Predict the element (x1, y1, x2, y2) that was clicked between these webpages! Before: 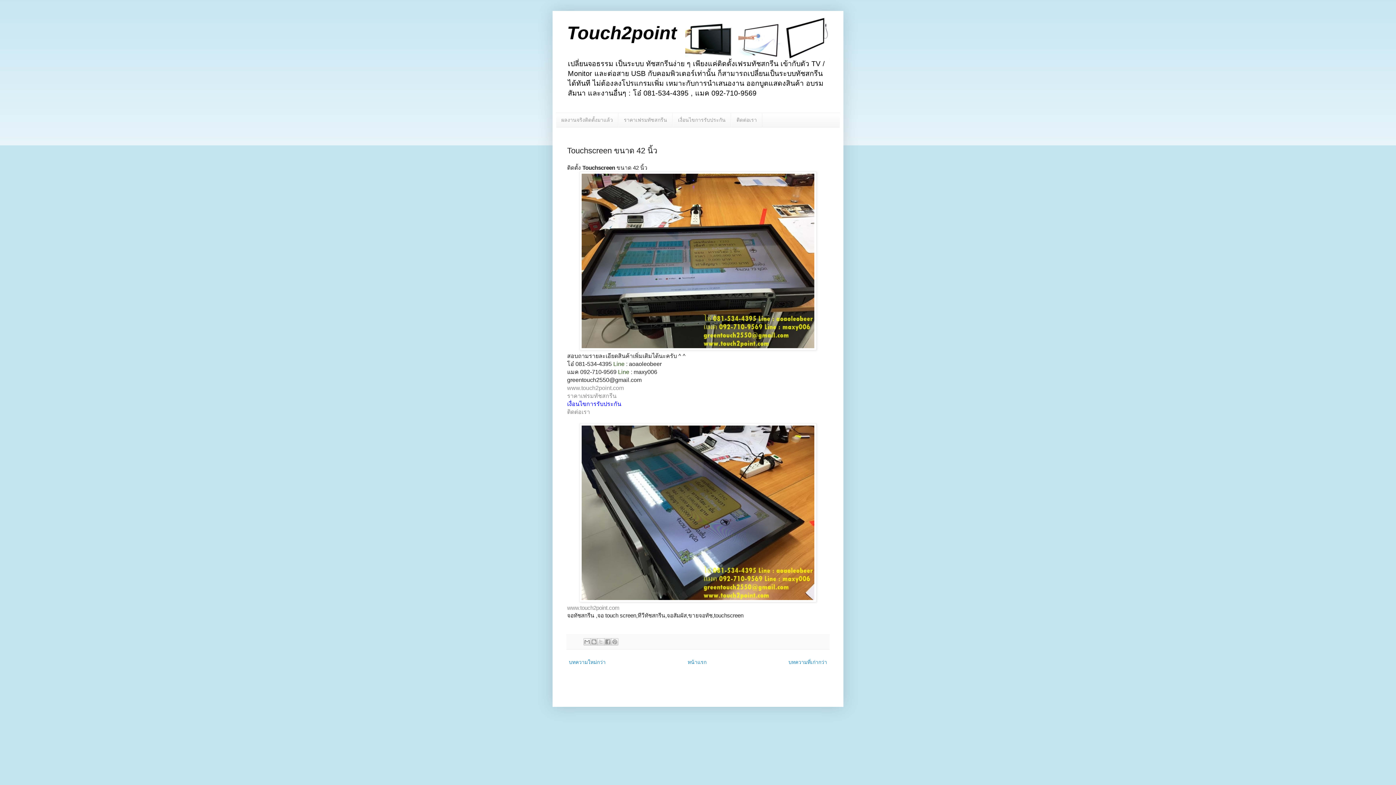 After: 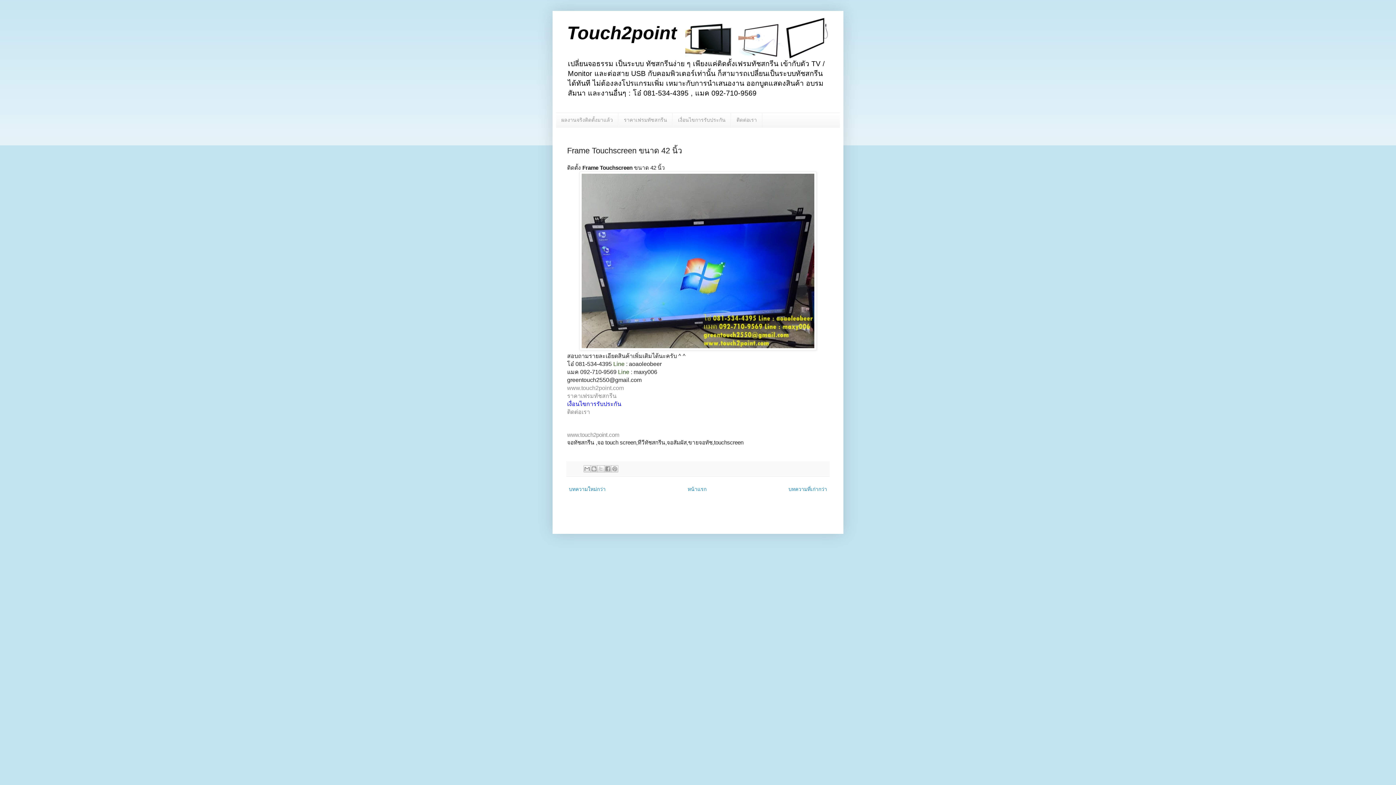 Action: label: บทความใหม่กว่า bbox: (567, 657, 607, 667)